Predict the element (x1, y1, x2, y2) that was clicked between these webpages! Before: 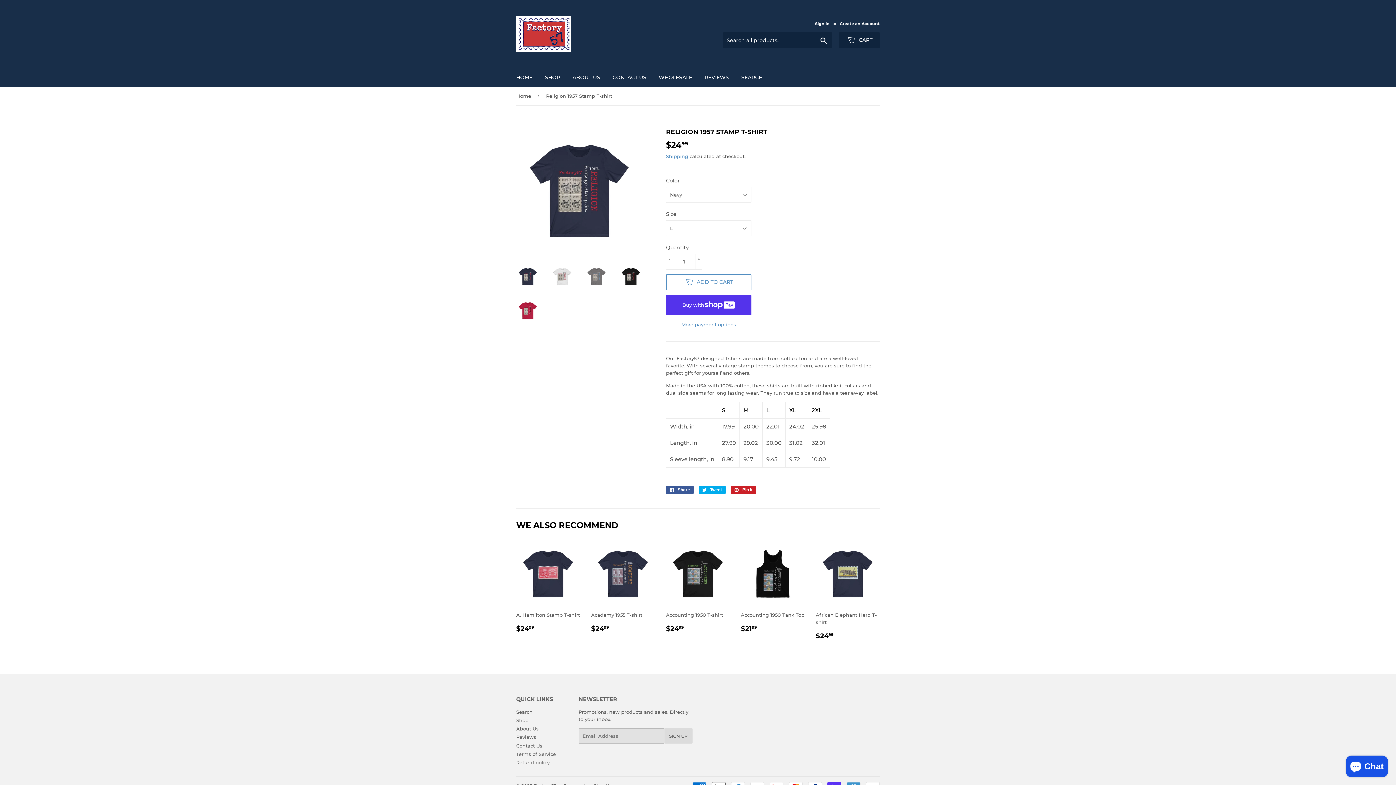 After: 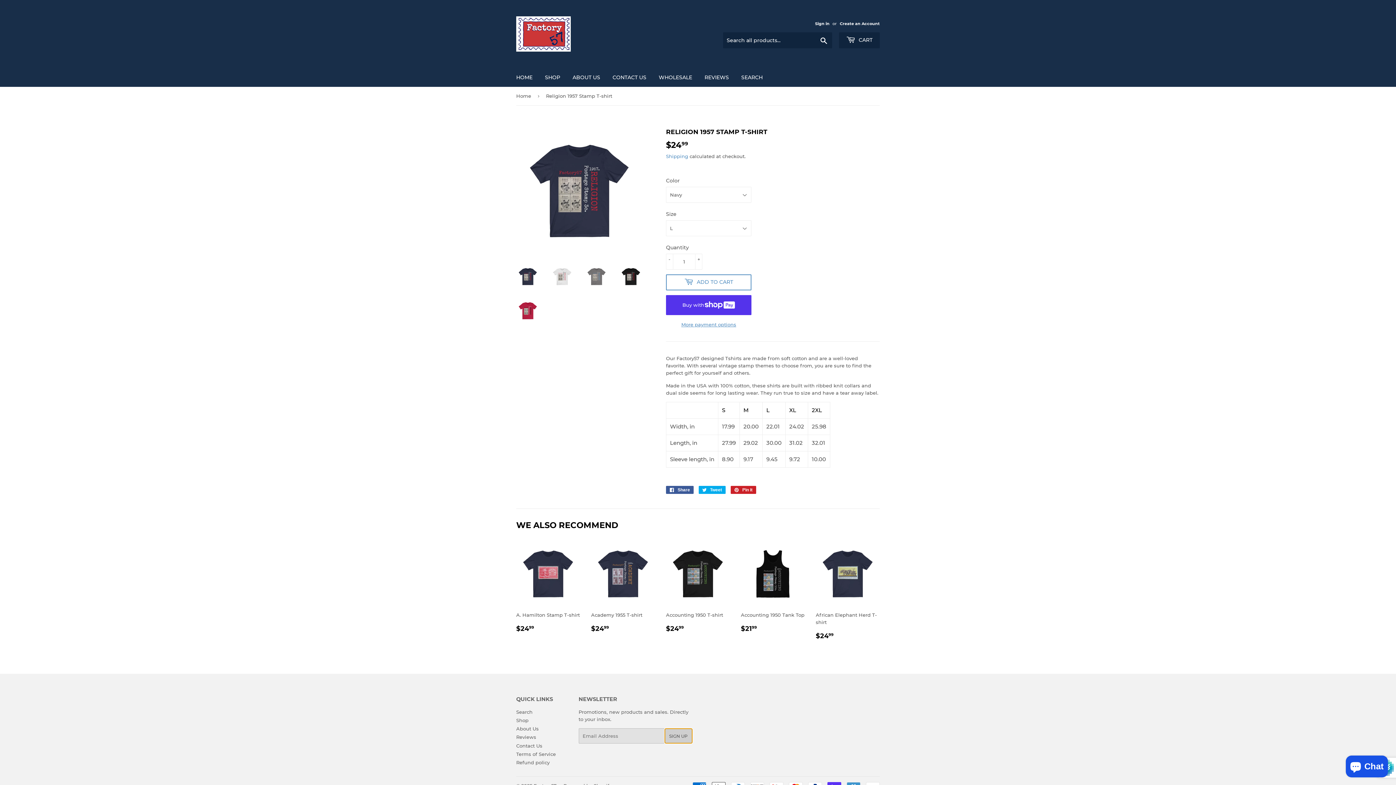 Action: label: SIGN UP bbox: (664, 728, 692, 743)